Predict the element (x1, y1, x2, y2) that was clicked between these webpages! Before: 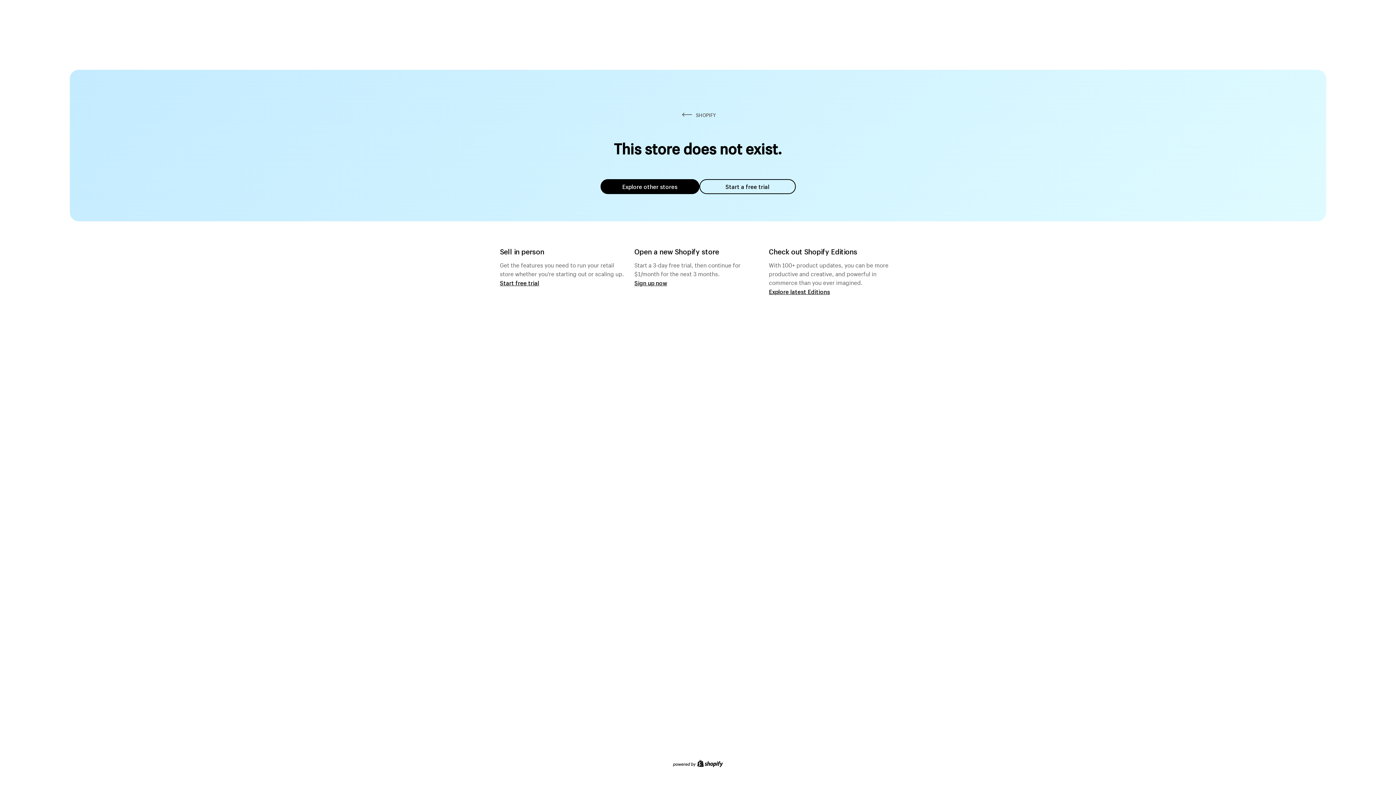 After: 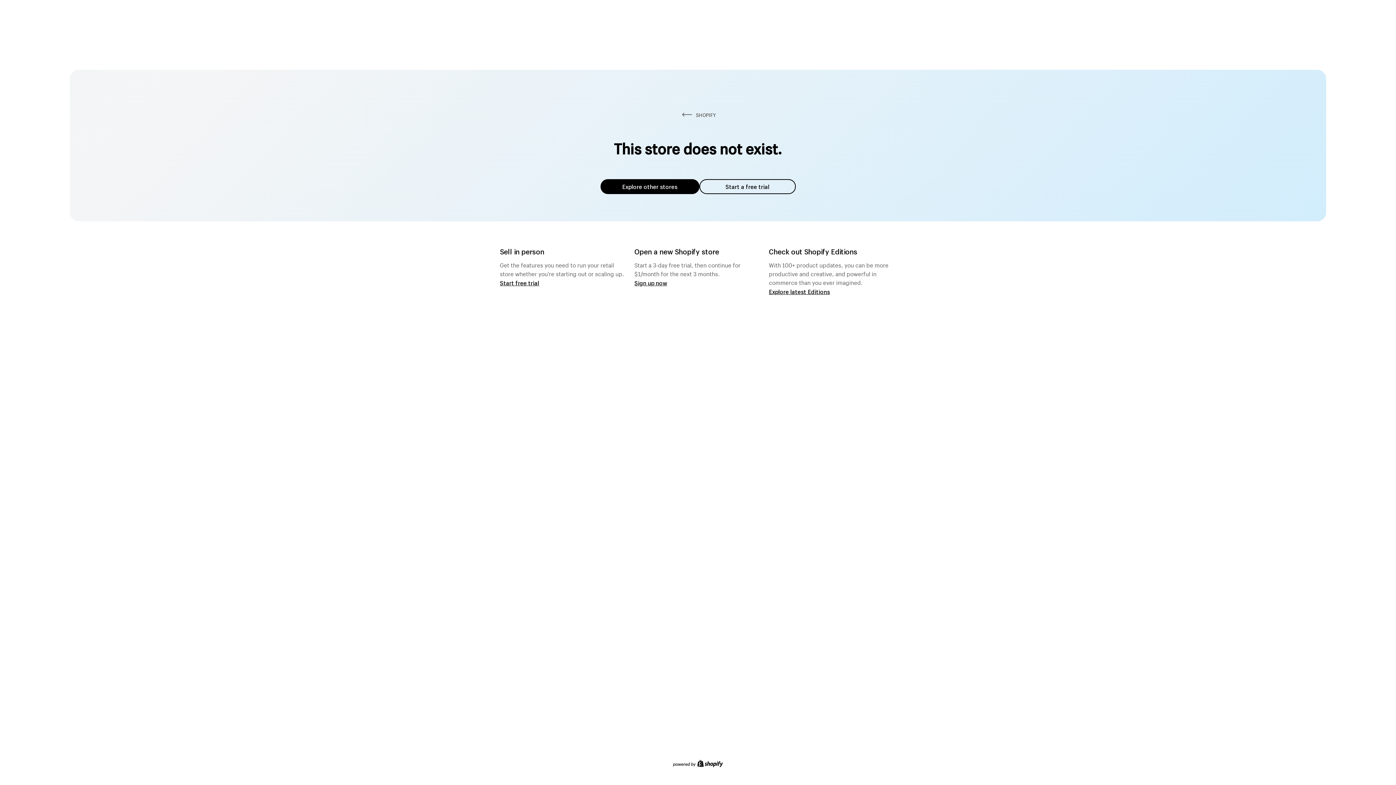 Action: bbox: (699, 179, 795, 194) label: Start a free trial